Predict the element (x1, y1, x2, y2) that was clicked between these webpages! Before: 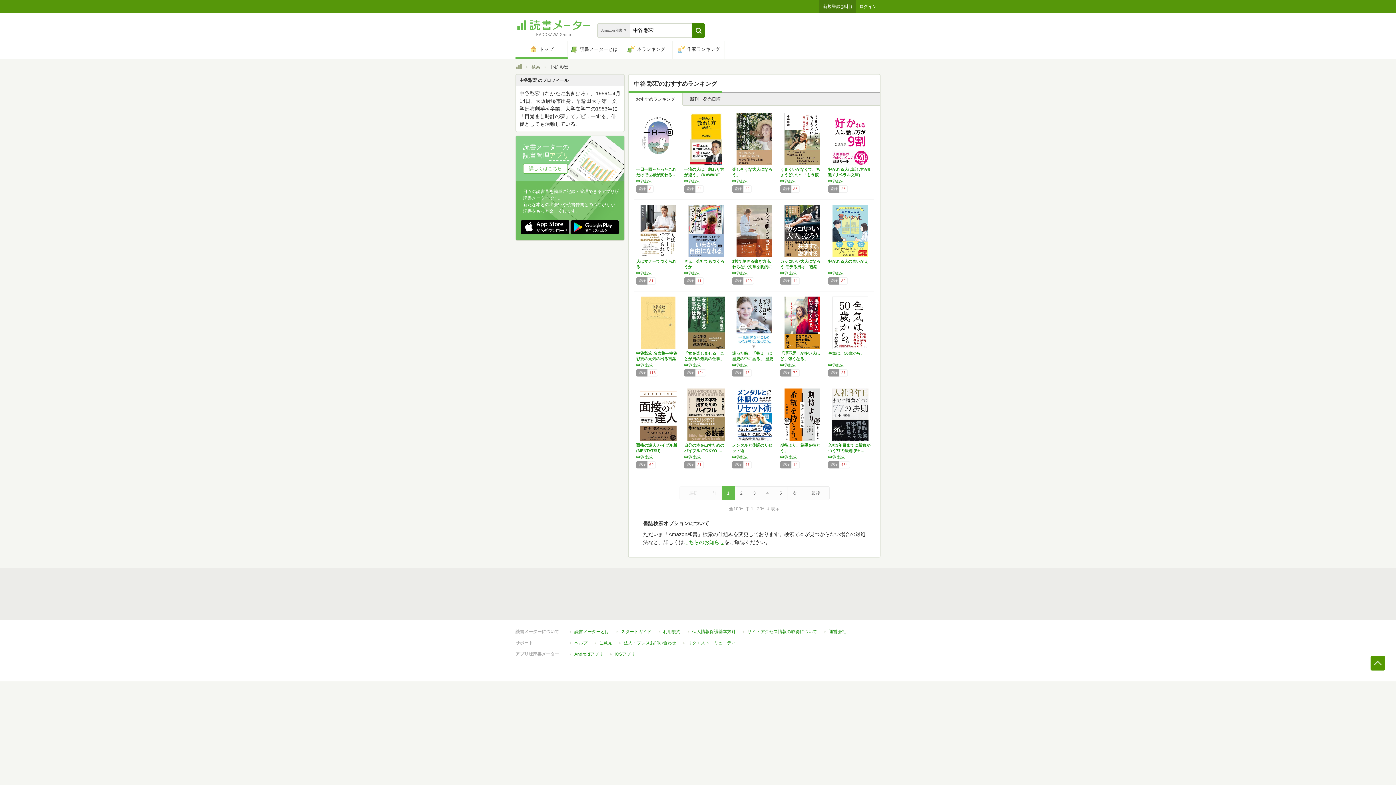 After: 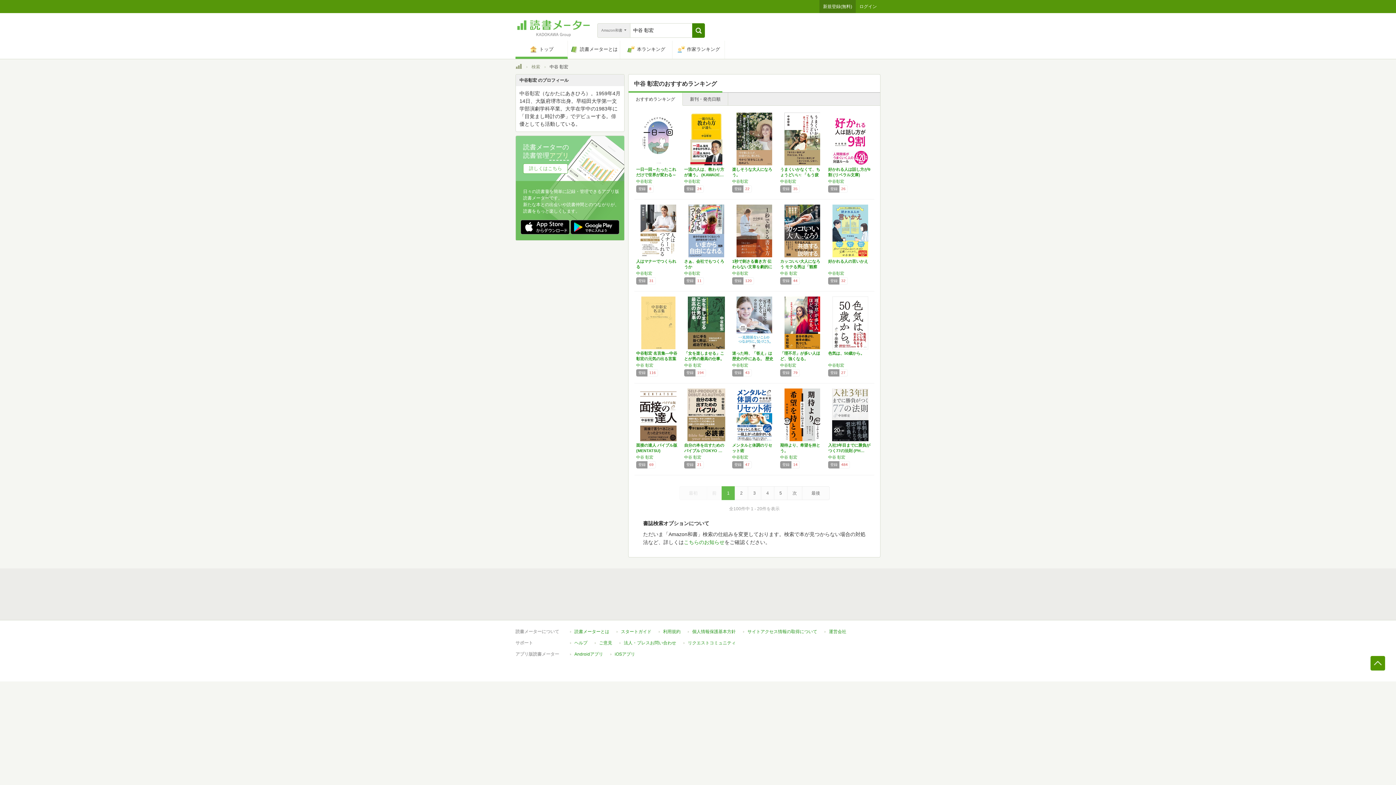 Action: bbox: (706, 486, 722, 500) label: 前